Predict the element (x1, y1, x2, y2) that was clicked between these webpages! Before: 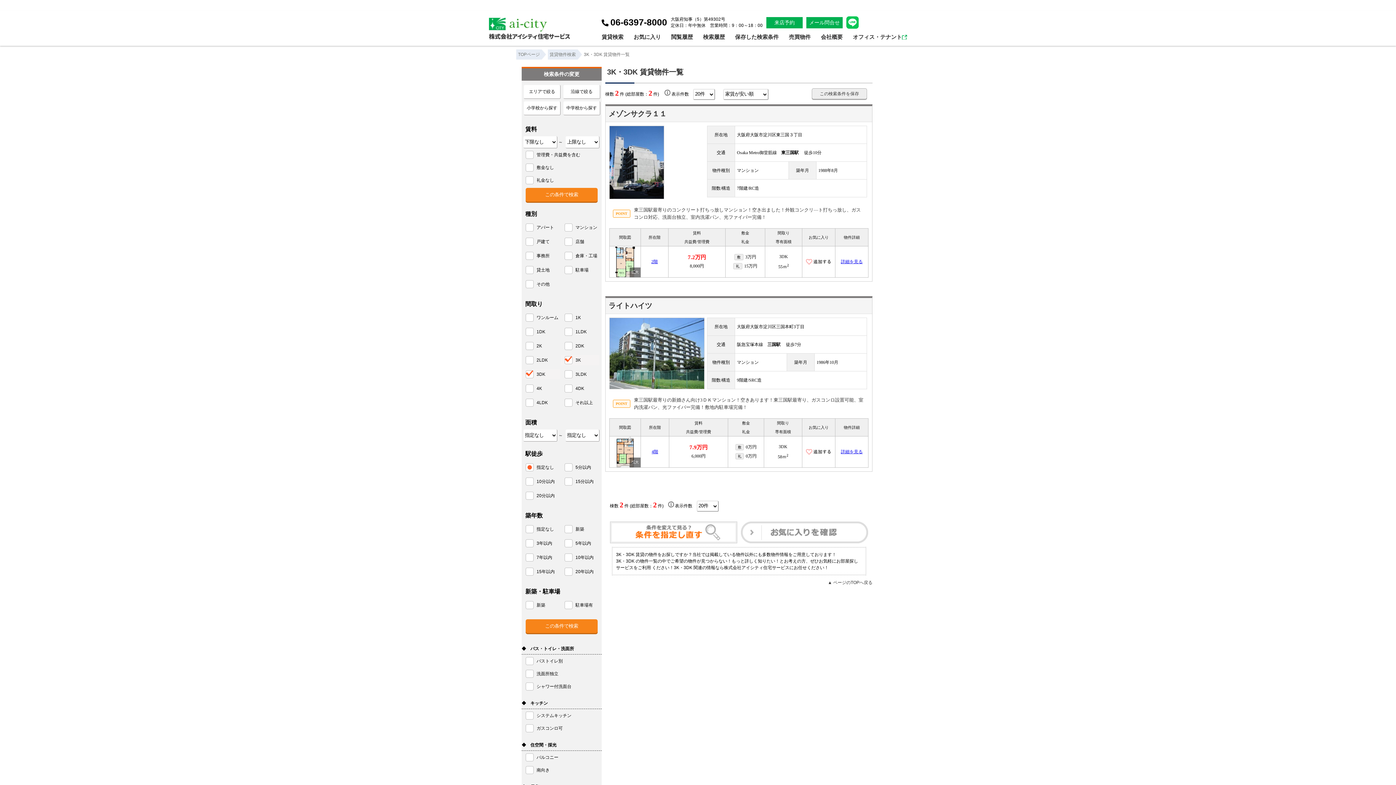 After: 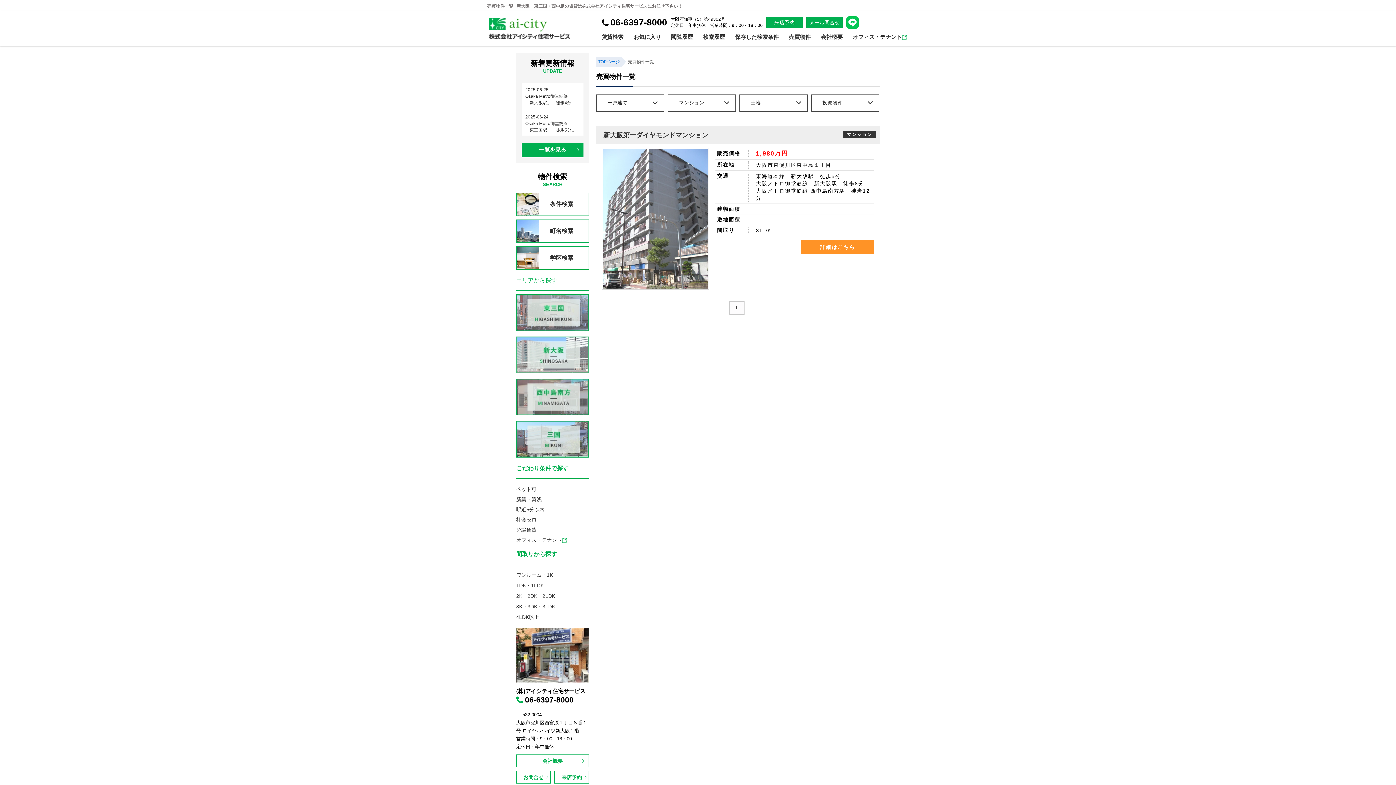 Action: bbox: (789, 33, 810, 40) label: 売買物件